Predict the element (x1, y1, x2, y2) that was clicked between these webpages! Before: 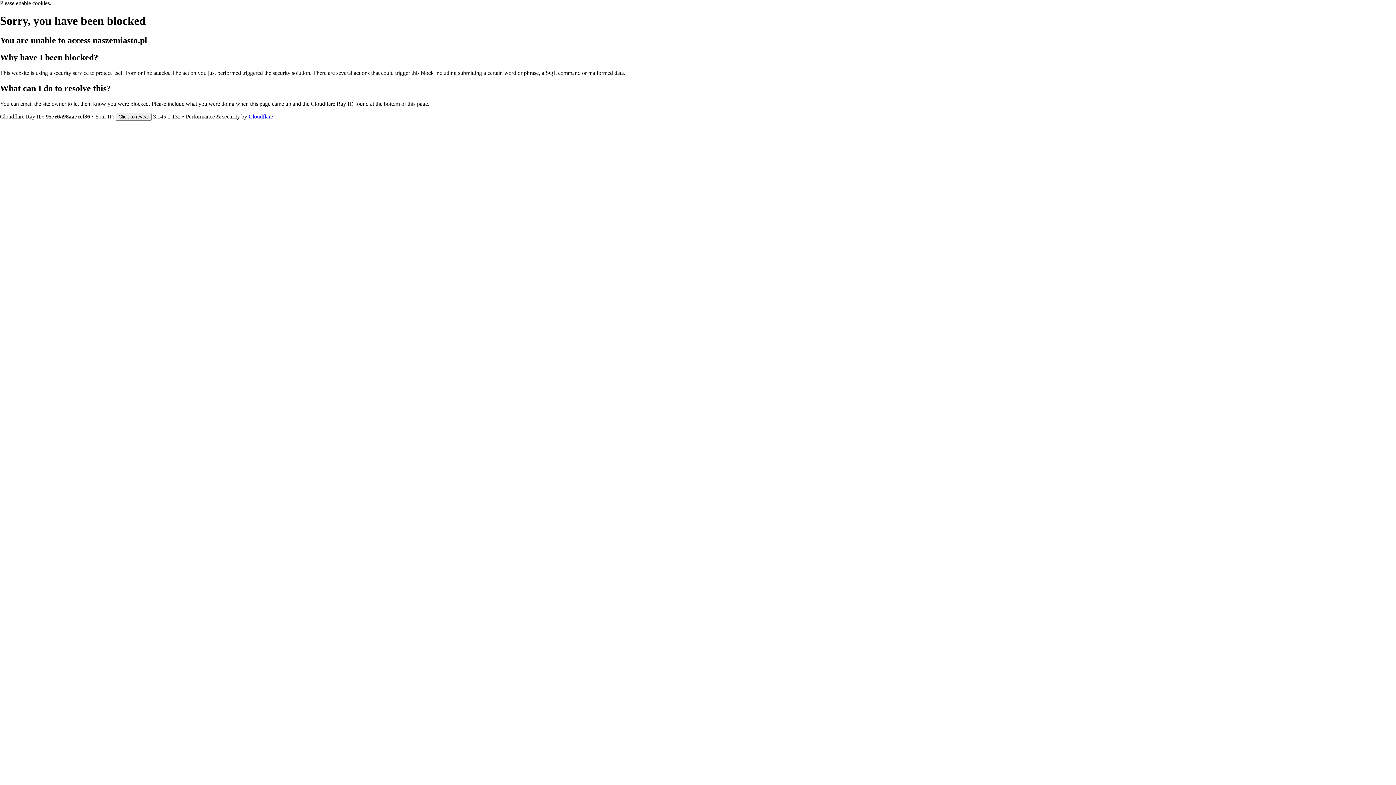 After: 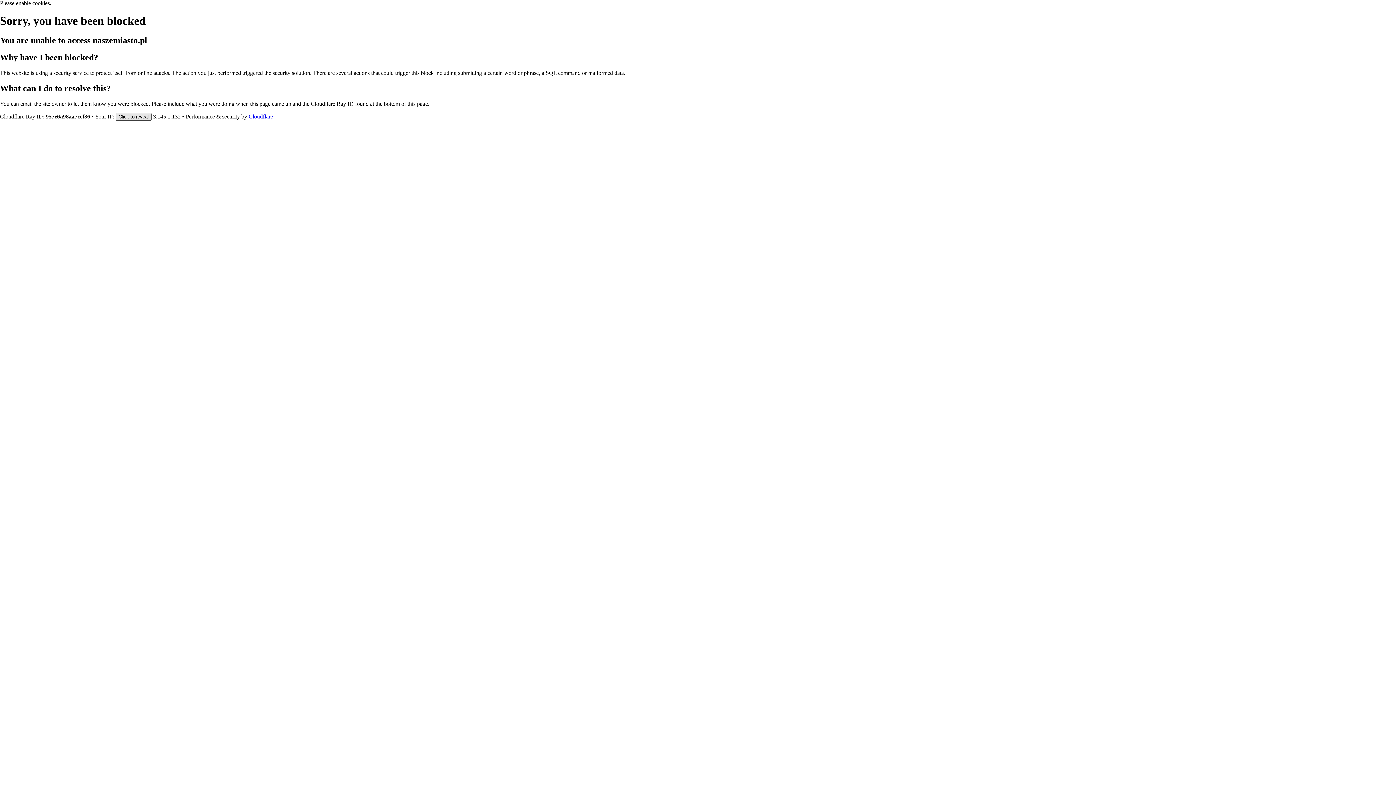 Action: label: Click to reveal bbox: (115, 112, 151, 120)